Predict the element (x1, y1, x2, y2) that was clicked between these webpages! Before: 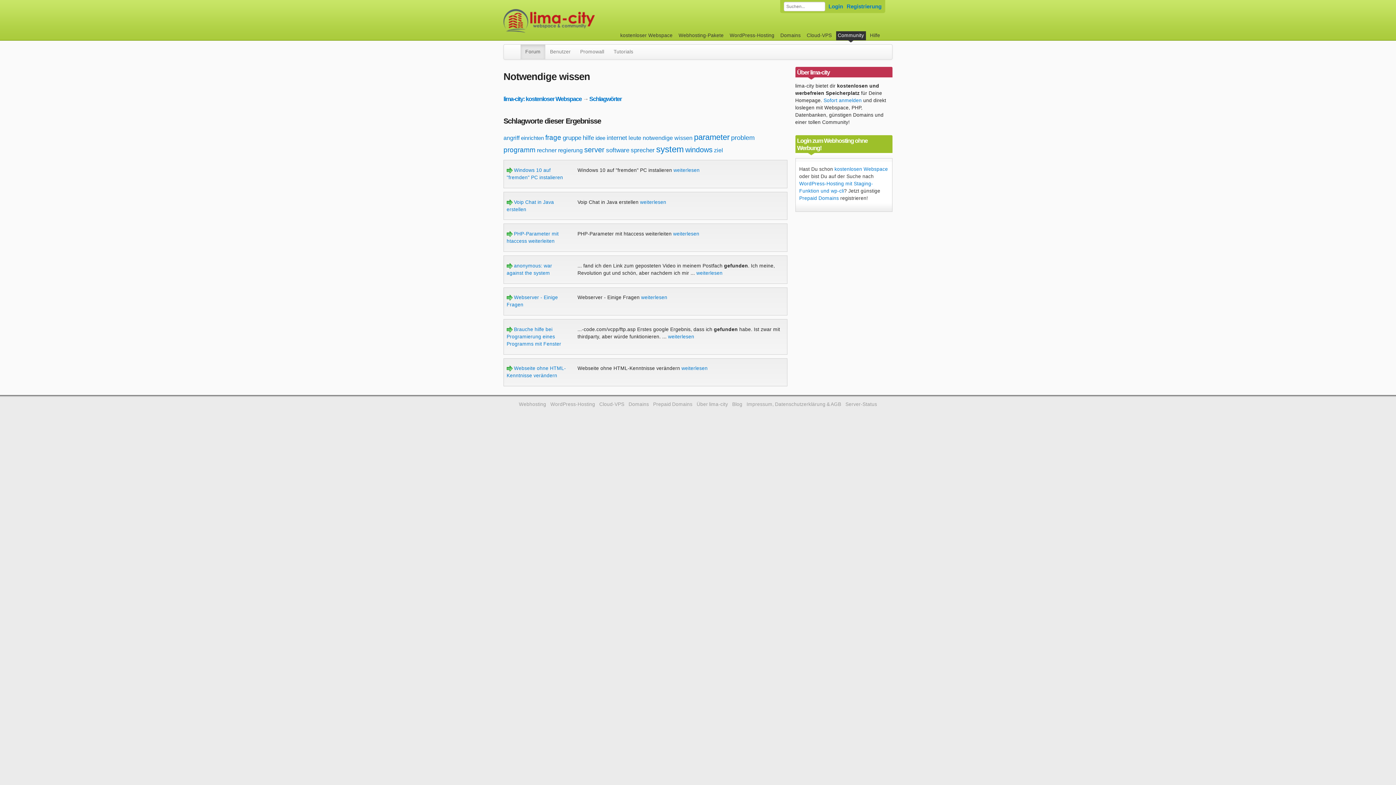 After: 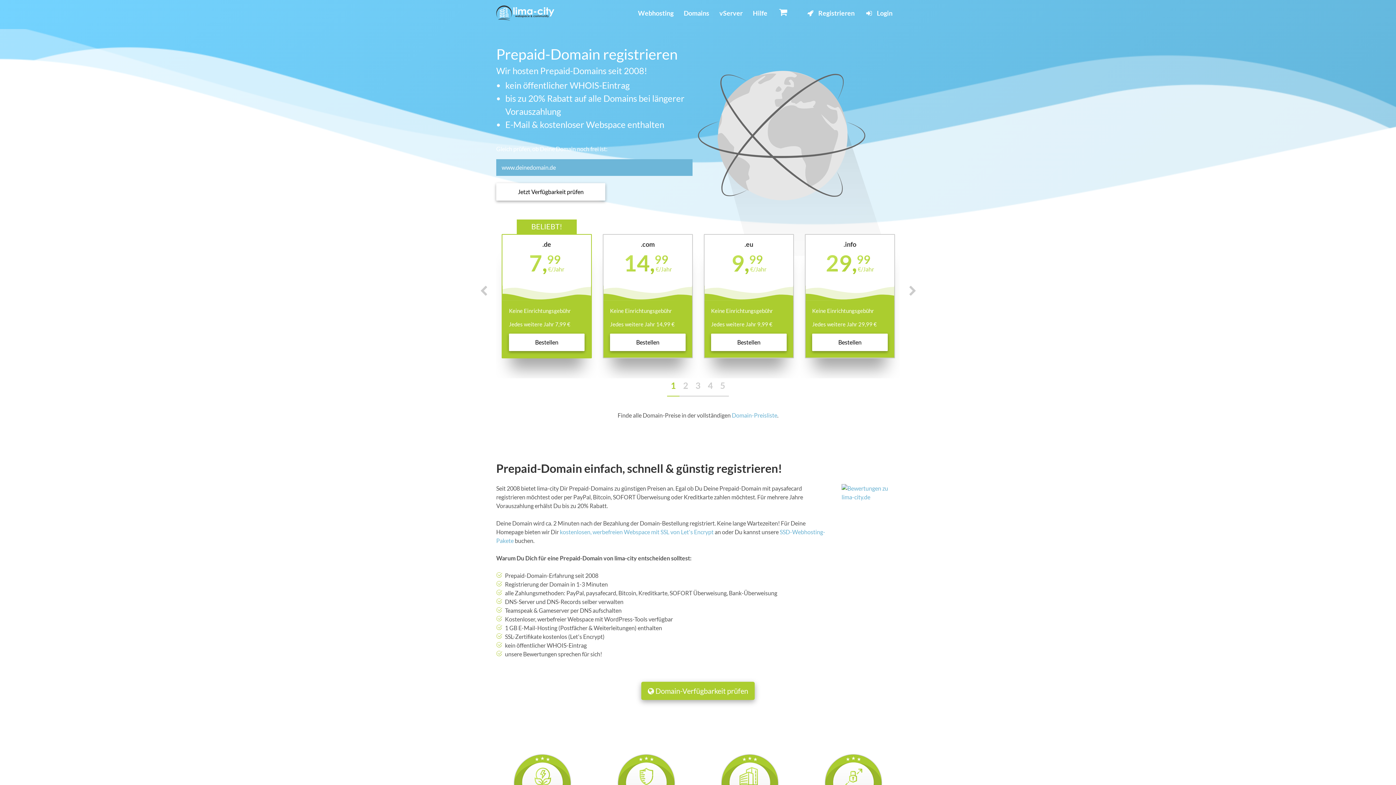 Action: label: Prepaid Domains bbox: (653, 401, 692, 407)